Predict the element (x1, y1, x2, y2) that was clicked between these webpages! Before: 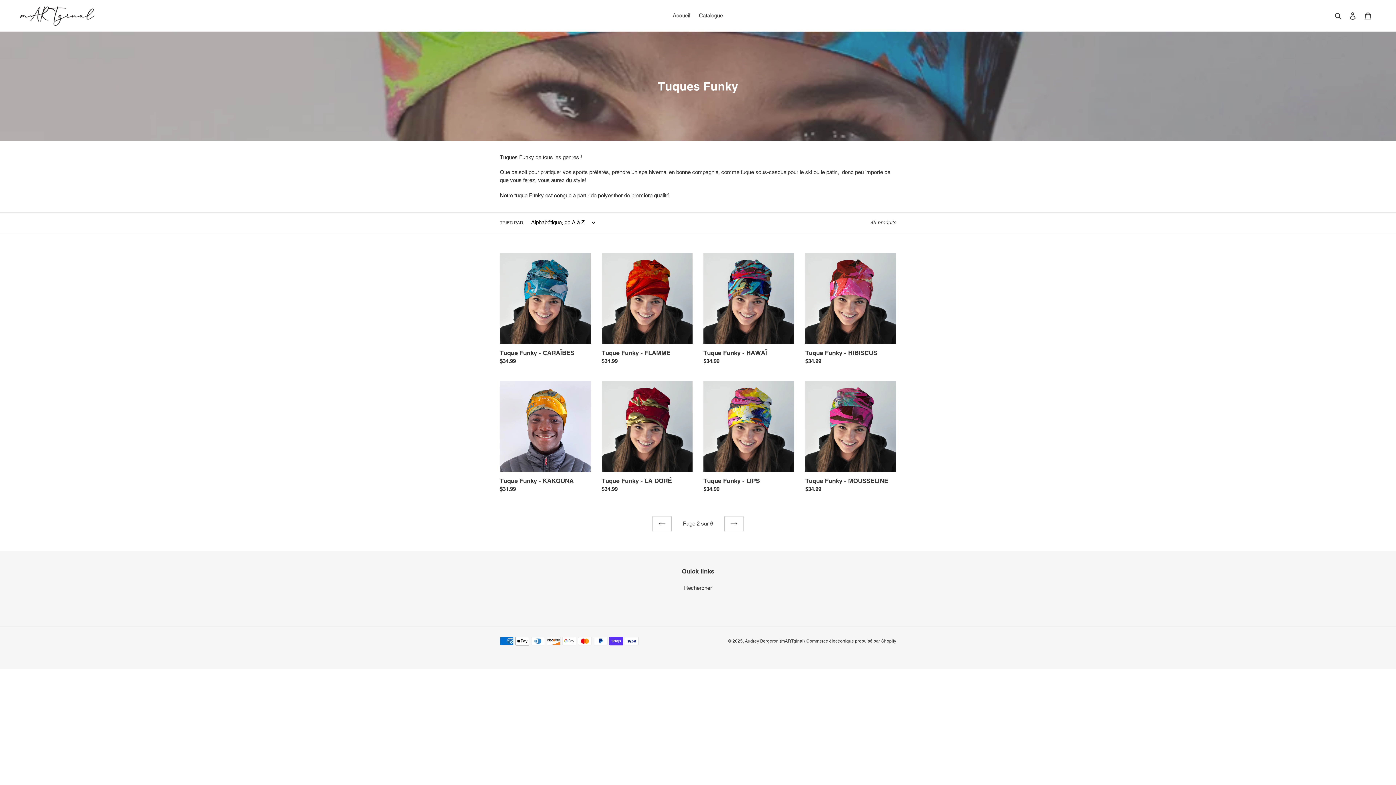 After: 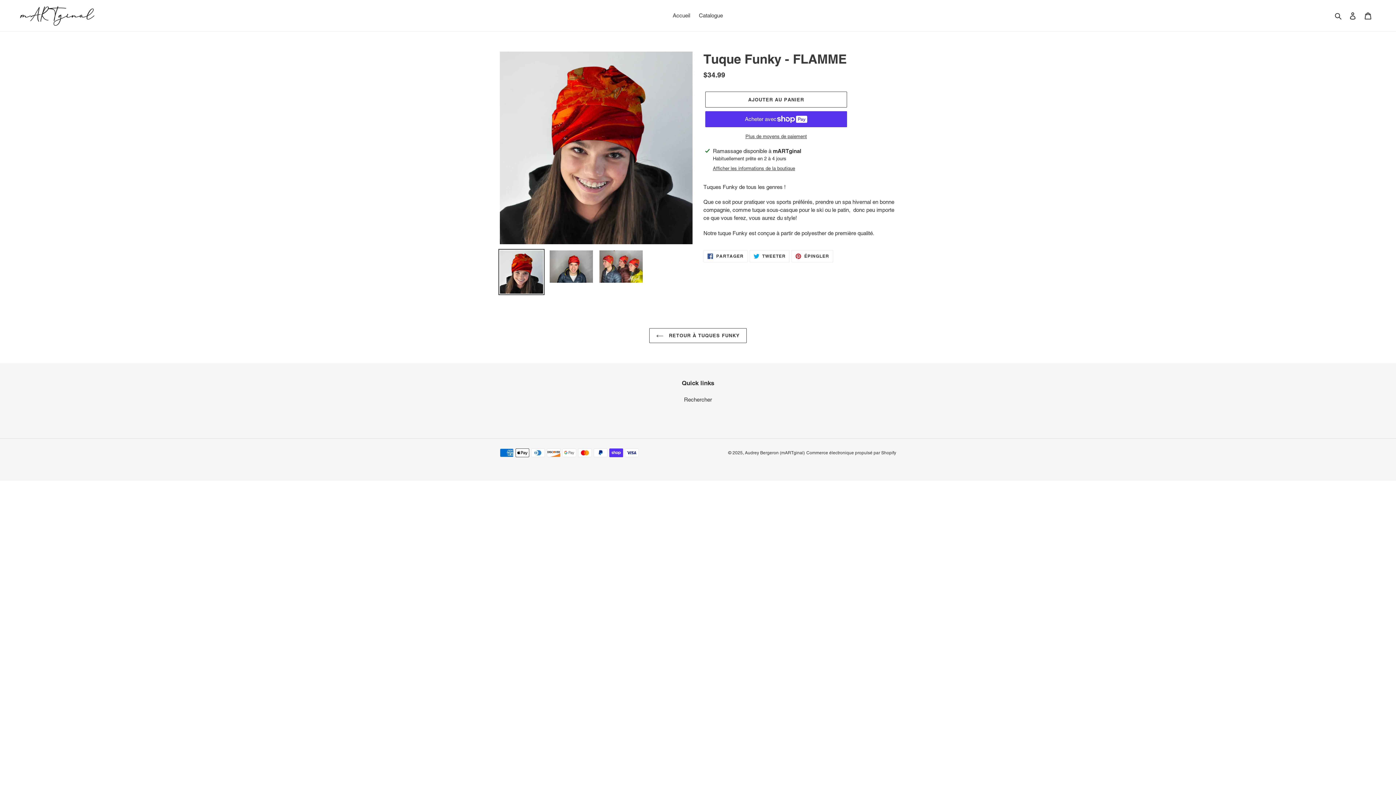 Action: bbox: (601, 253, 692, 368) label: Tuque Funky - FLAMME